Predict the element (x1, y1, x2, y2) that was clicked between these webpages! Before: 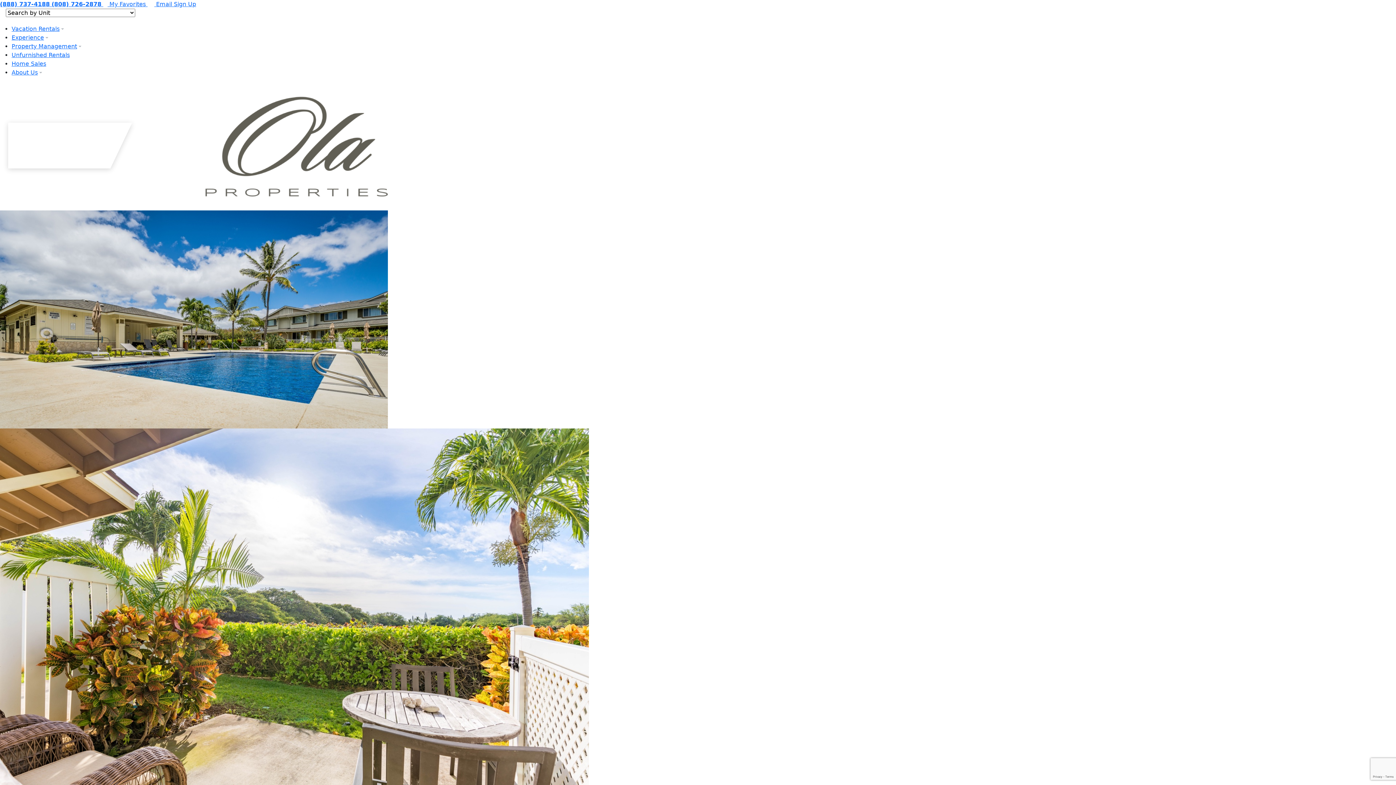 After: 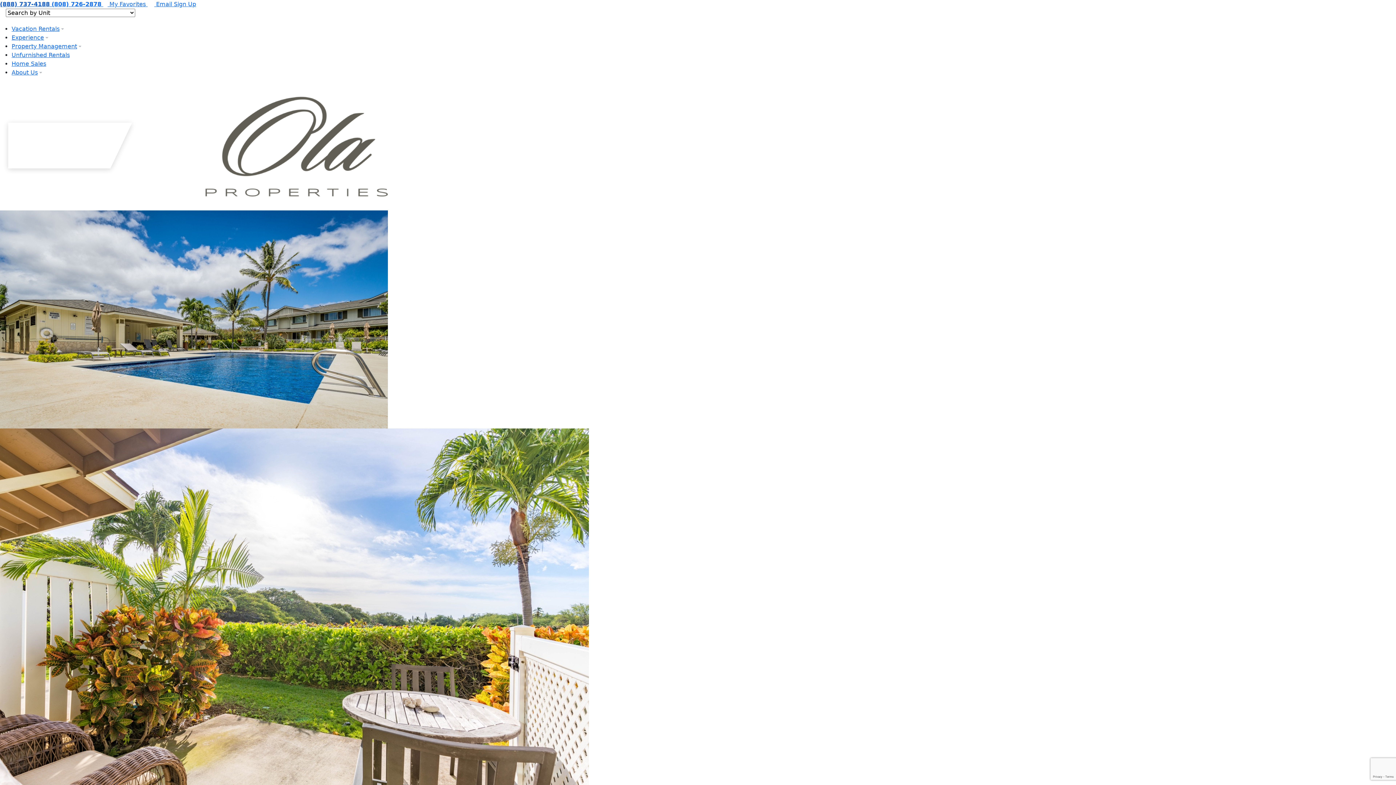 Action: bbox: (0, 0, 51, 7) label: (888) 737-4188 